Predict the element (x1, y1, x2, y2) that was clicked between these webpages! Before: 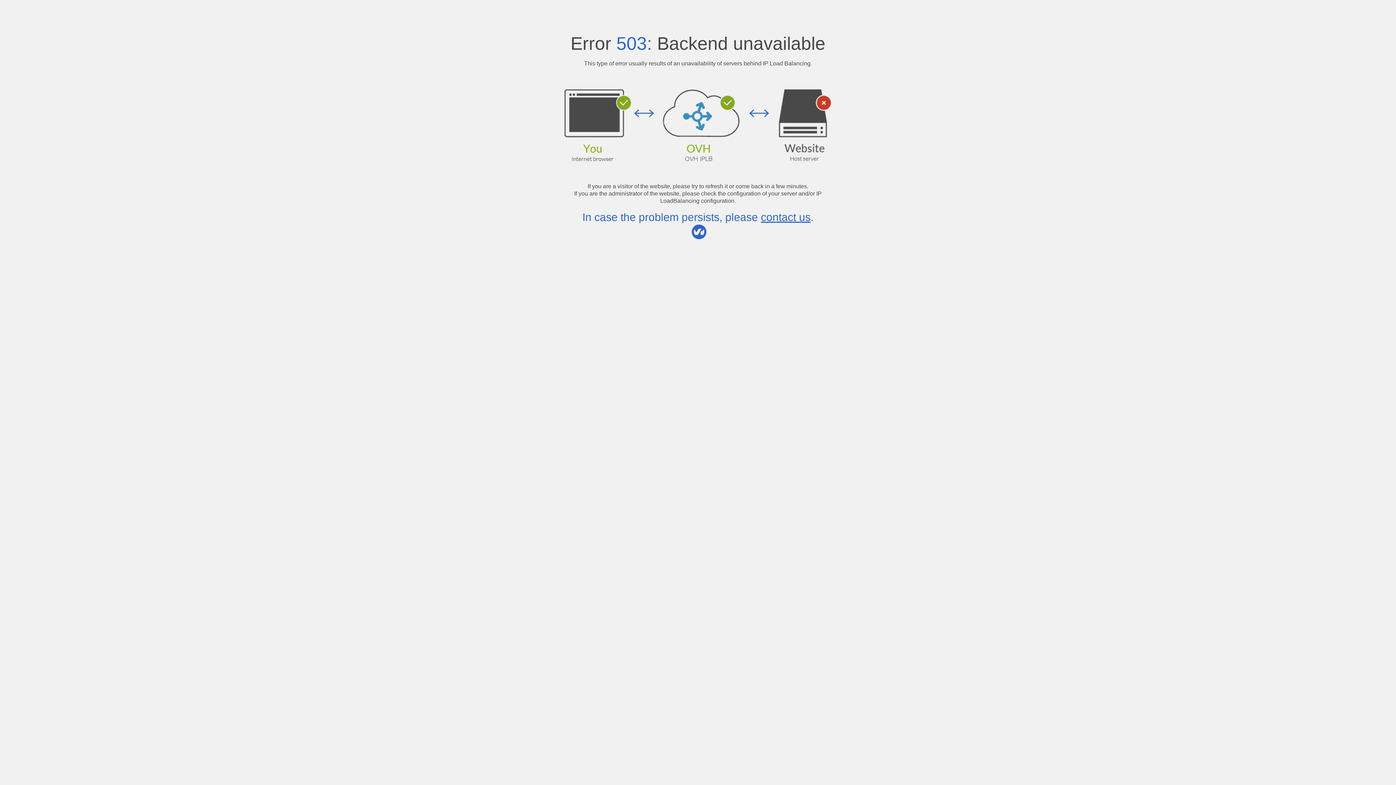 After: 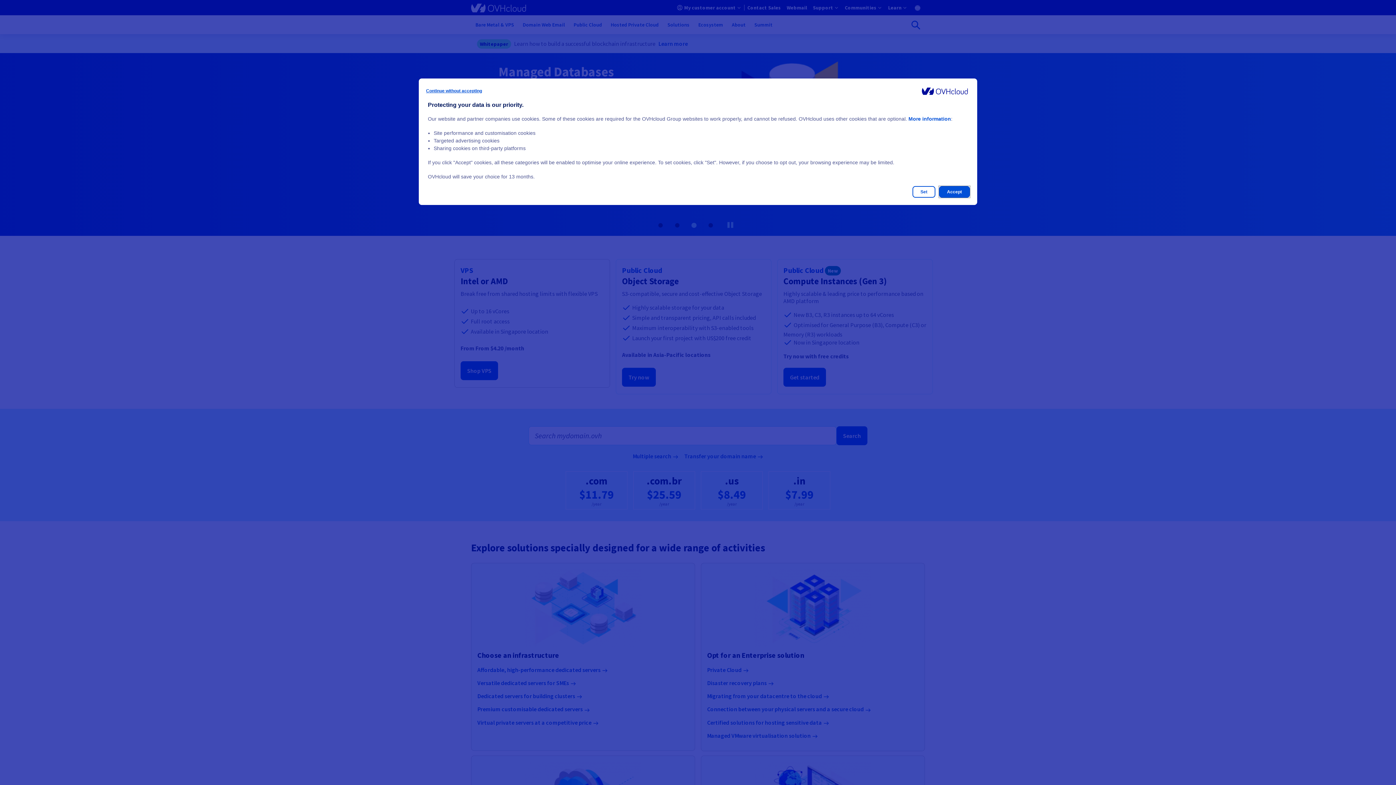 Action: bbox: (761, 211, 810, 223) label: contact us